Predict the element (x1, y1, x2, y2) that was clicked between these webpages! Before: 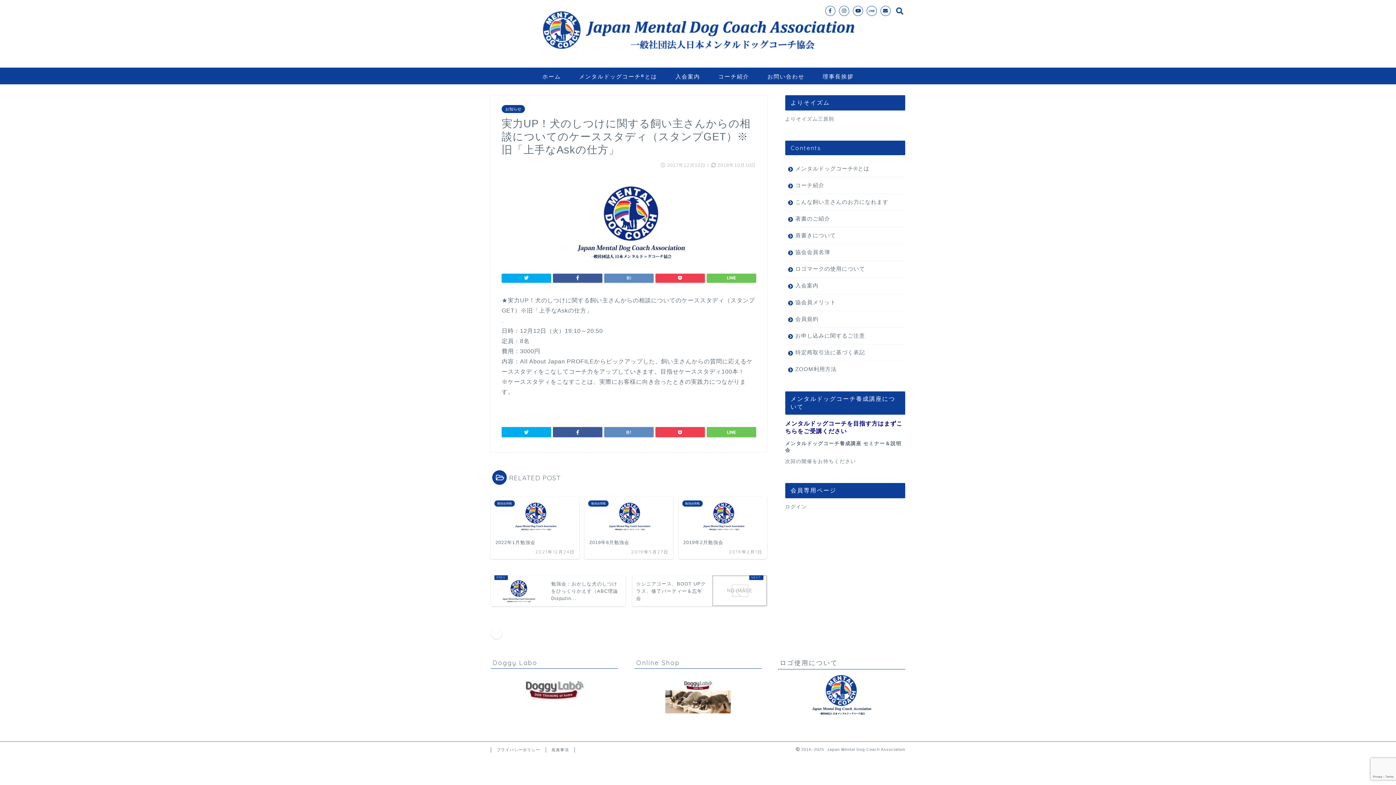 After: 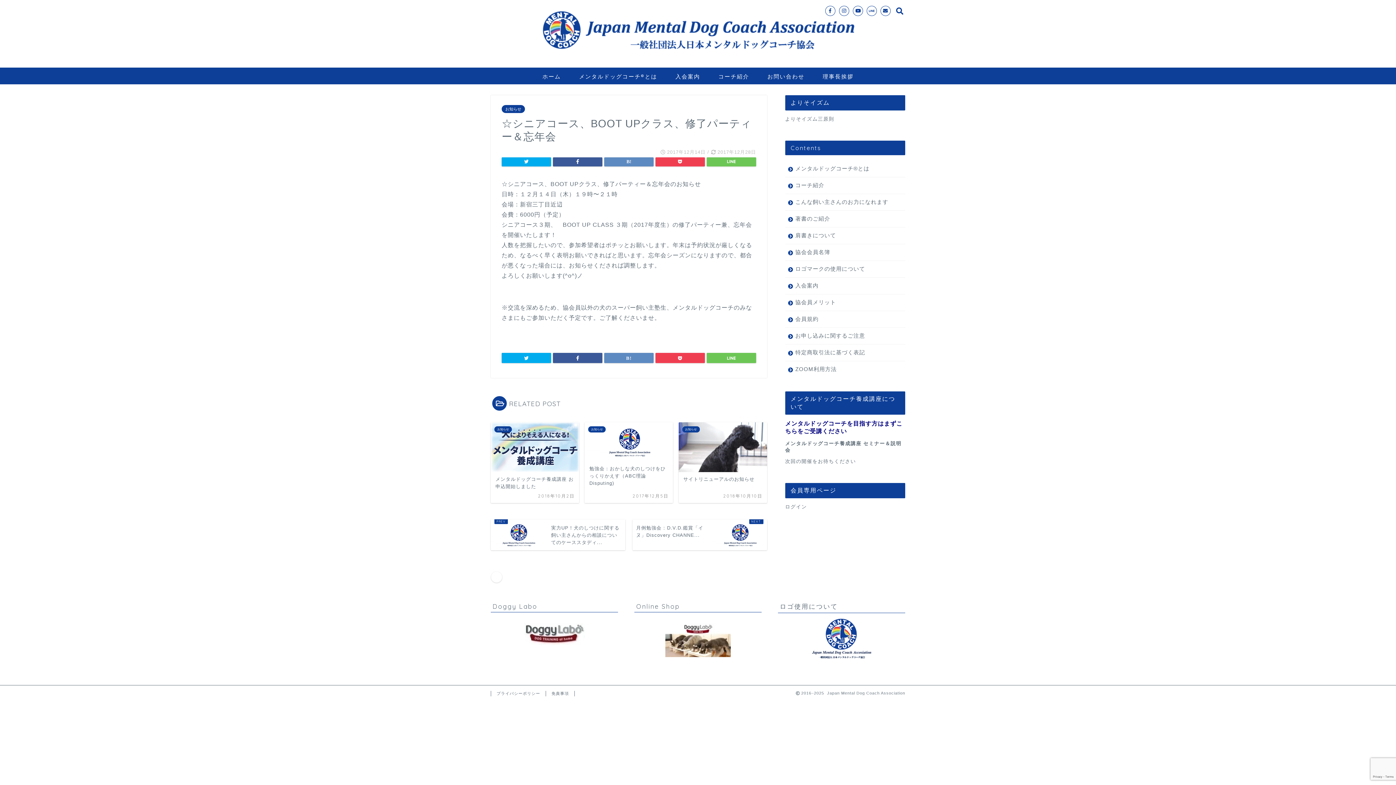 Action: label: ☆シニアコース、BOOT UPクラス、修了パーティー＆忘年会 bbox: (632, 575, 767, 606)